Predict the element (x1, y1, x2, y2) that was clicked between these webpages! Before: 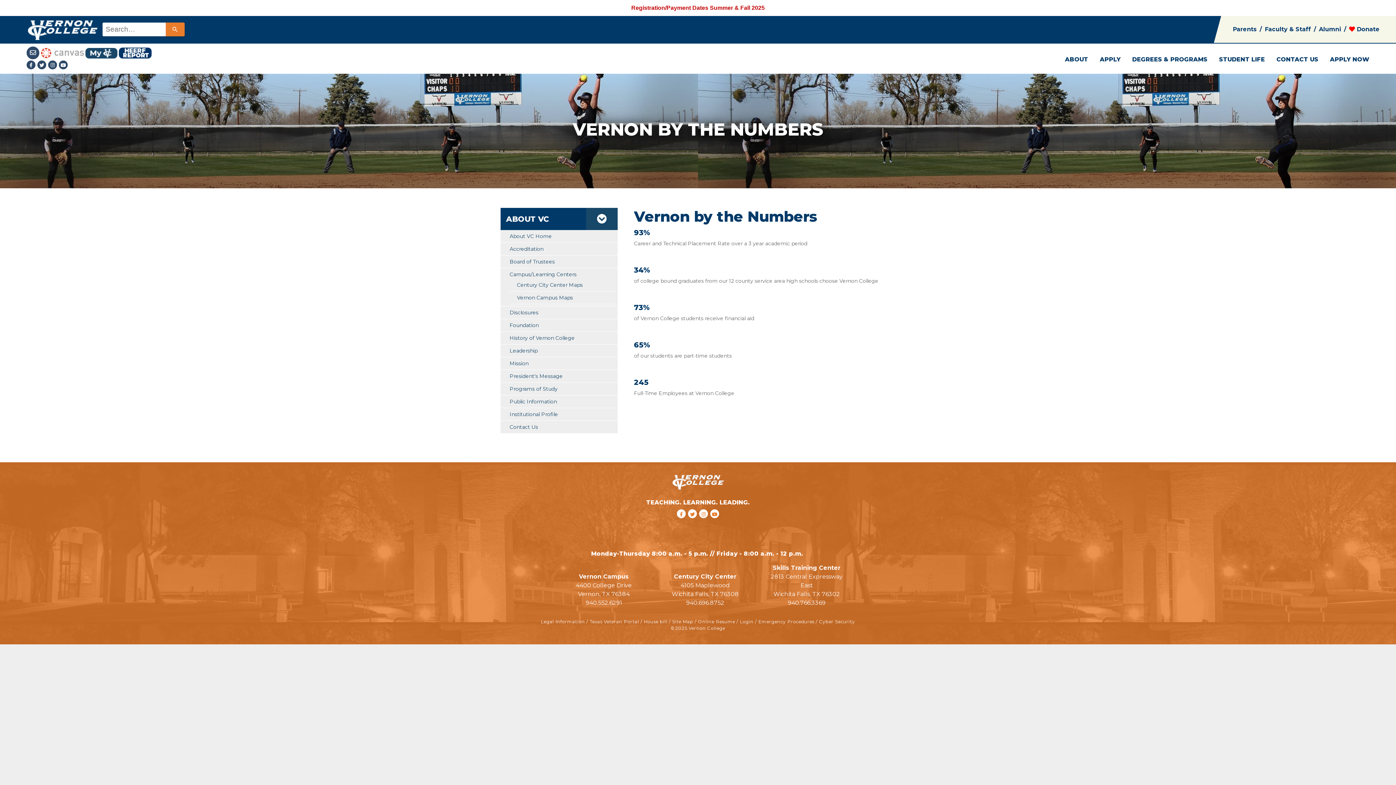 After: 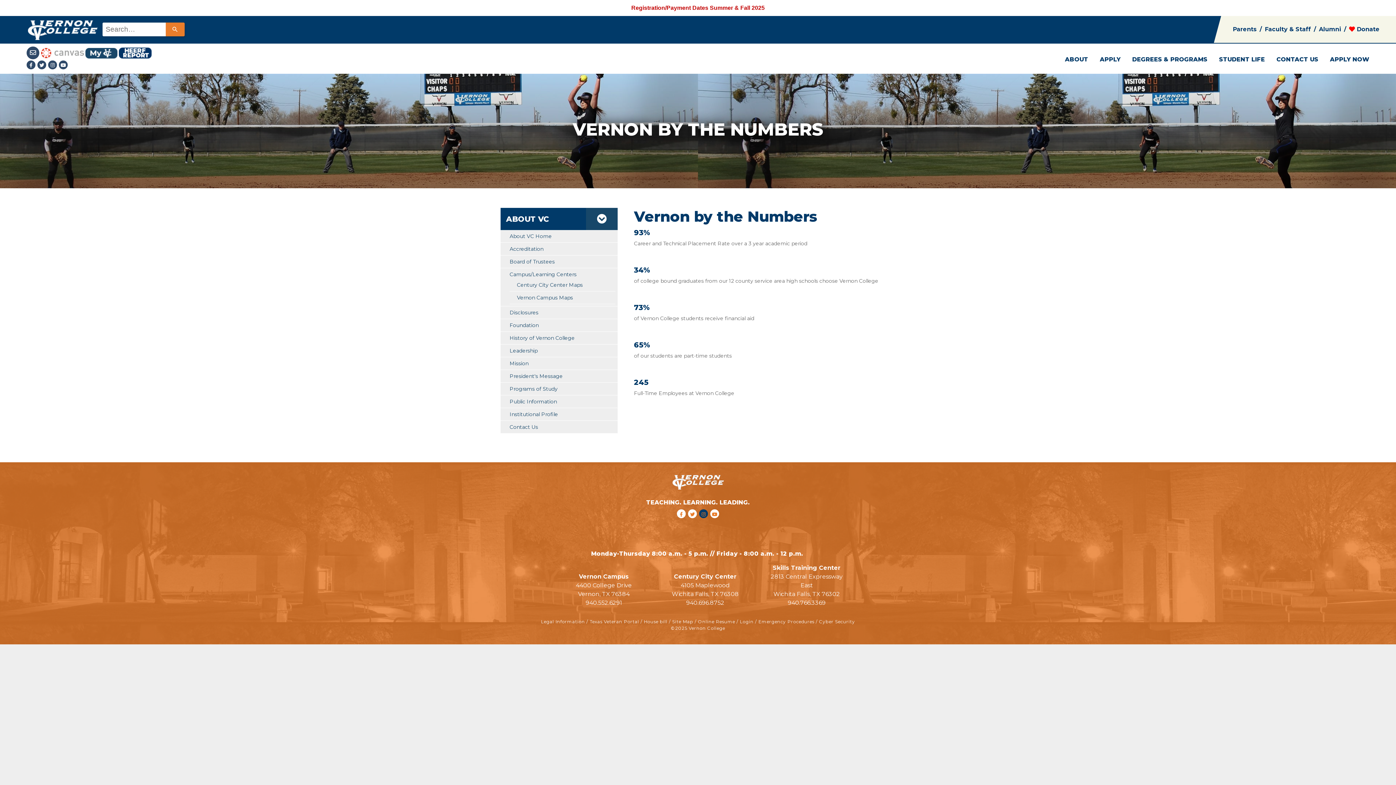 Action: label:   bbox: (699, 520, 710, 527)